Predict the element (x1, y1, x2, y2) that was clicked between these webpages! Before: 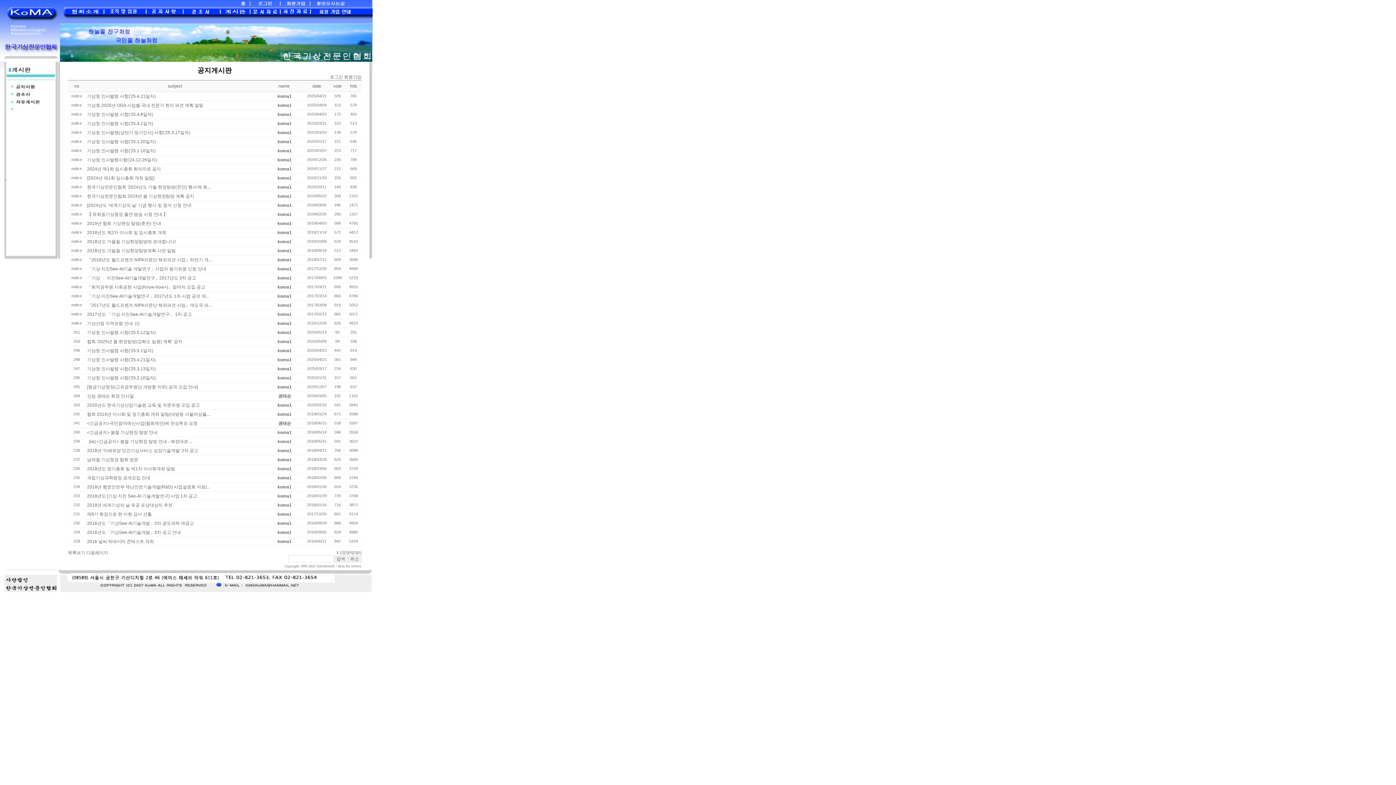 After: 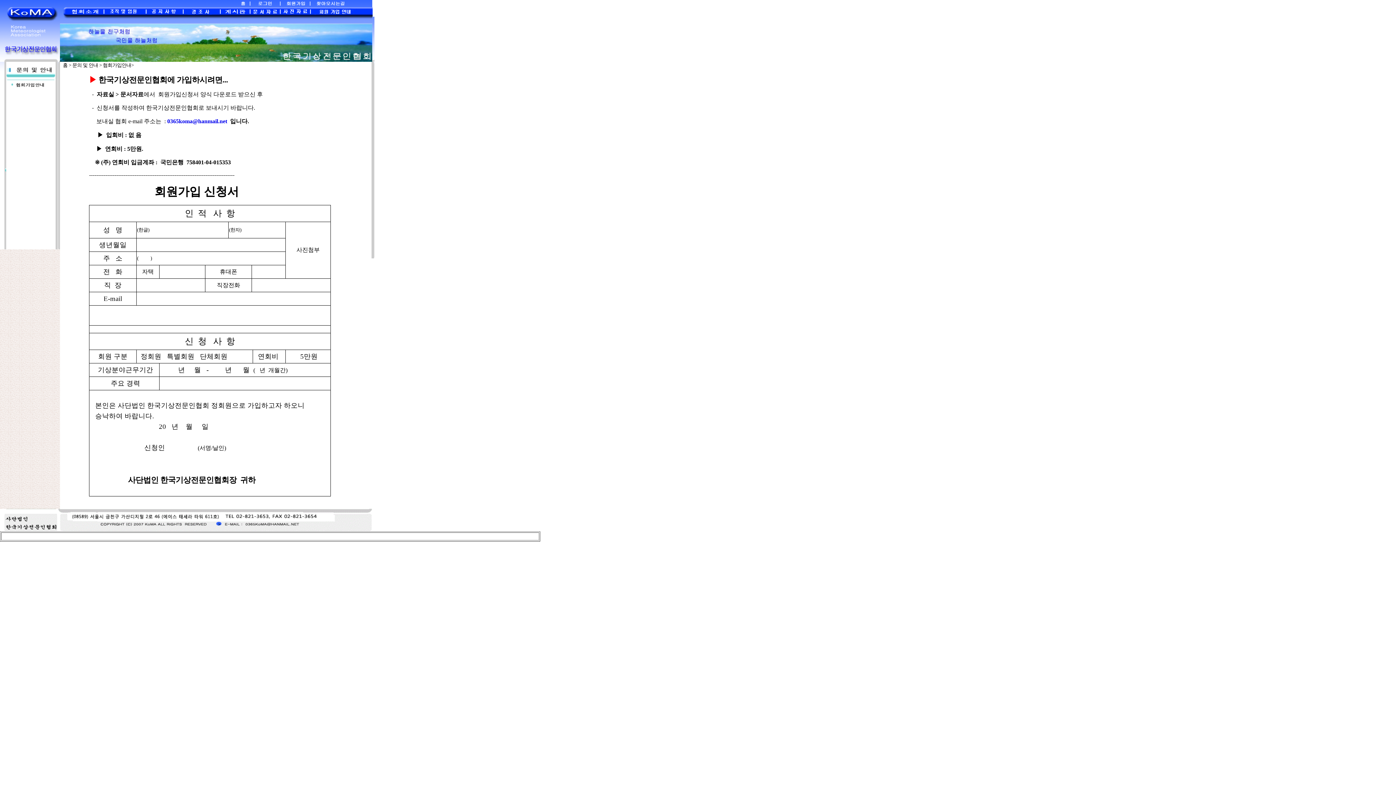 Action: bbox: (310, 12, 372, 17)